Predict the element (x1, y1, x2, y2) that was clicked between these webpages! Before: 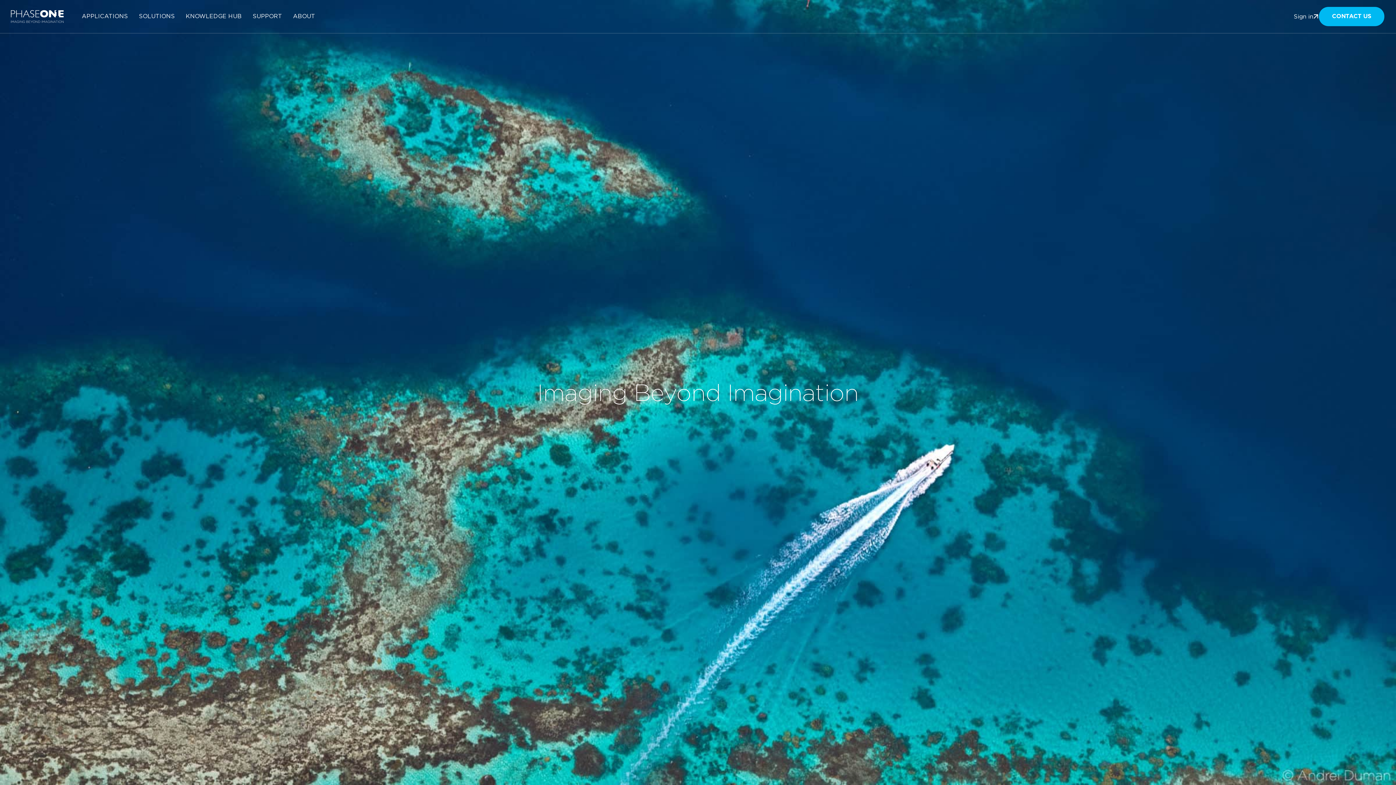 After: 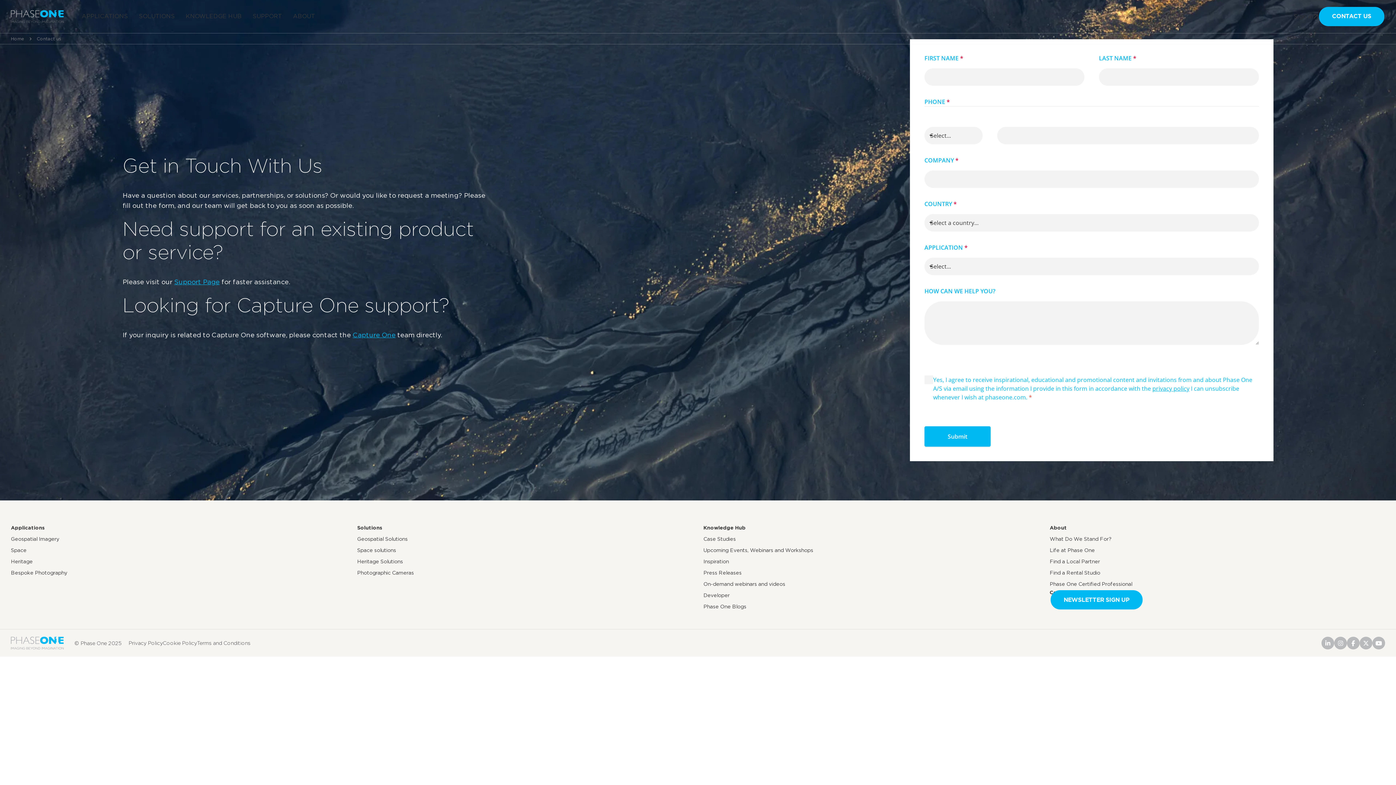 Action: label: CONTACT US bbox: (1319, 6, 1384, 26)